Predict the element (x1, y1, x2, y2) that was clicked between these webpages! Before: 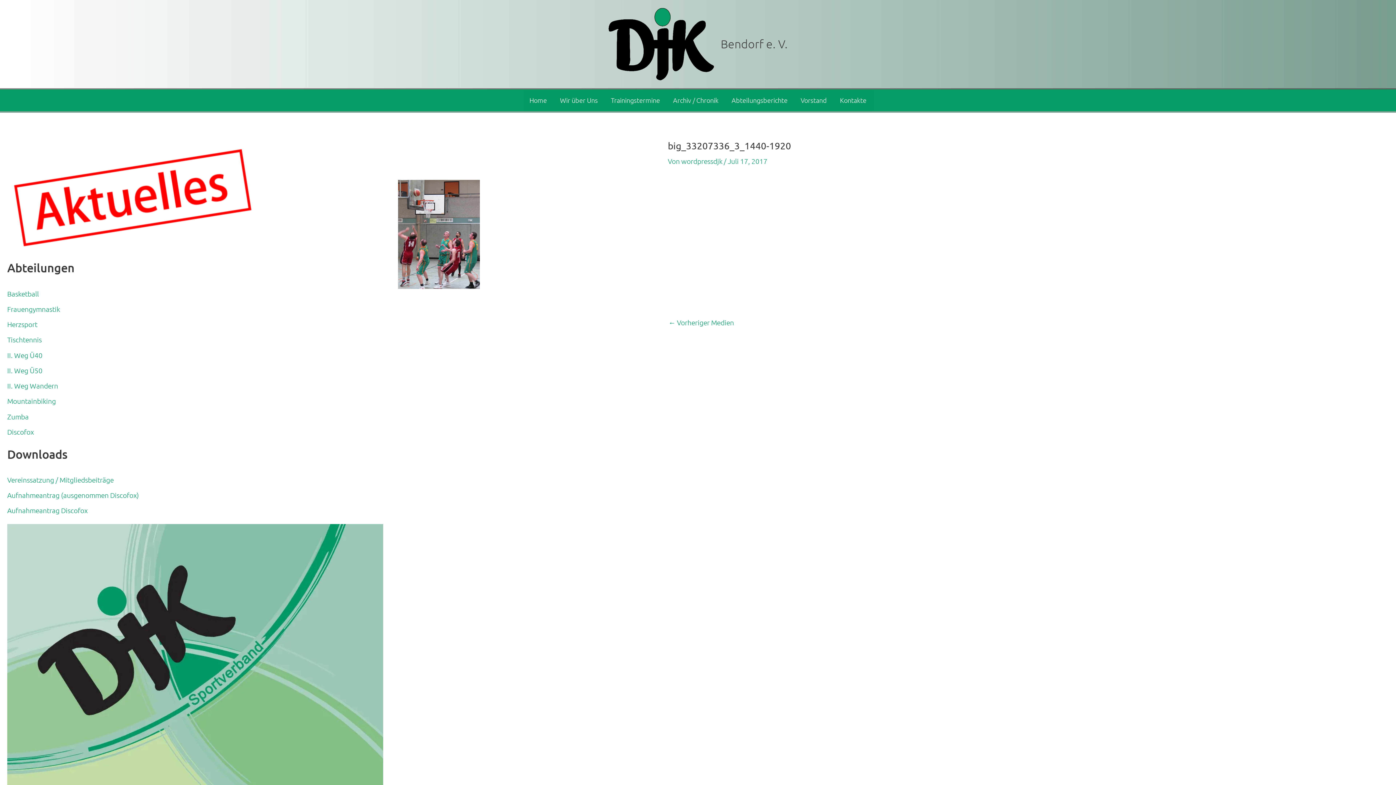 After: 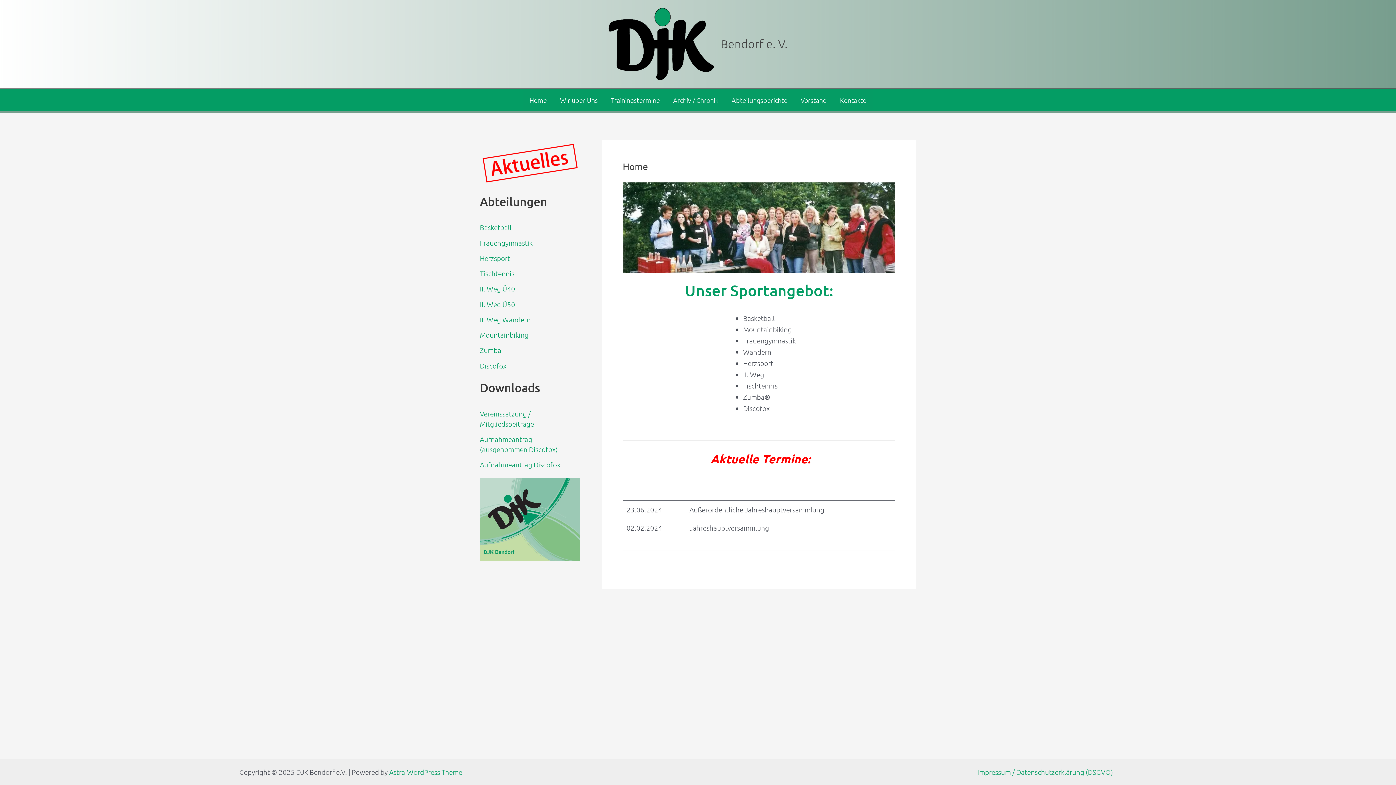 Action: bbox: (608, 38, 714, 47)